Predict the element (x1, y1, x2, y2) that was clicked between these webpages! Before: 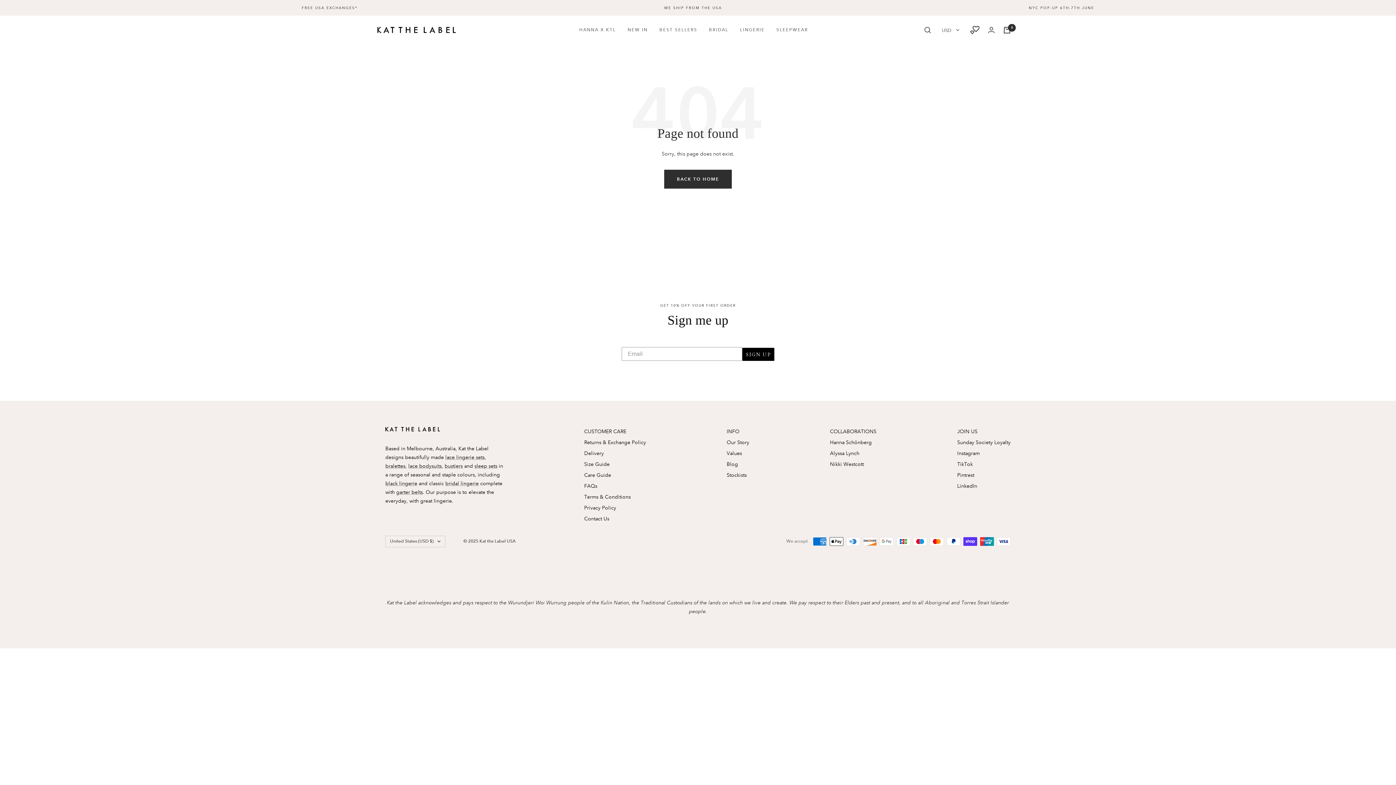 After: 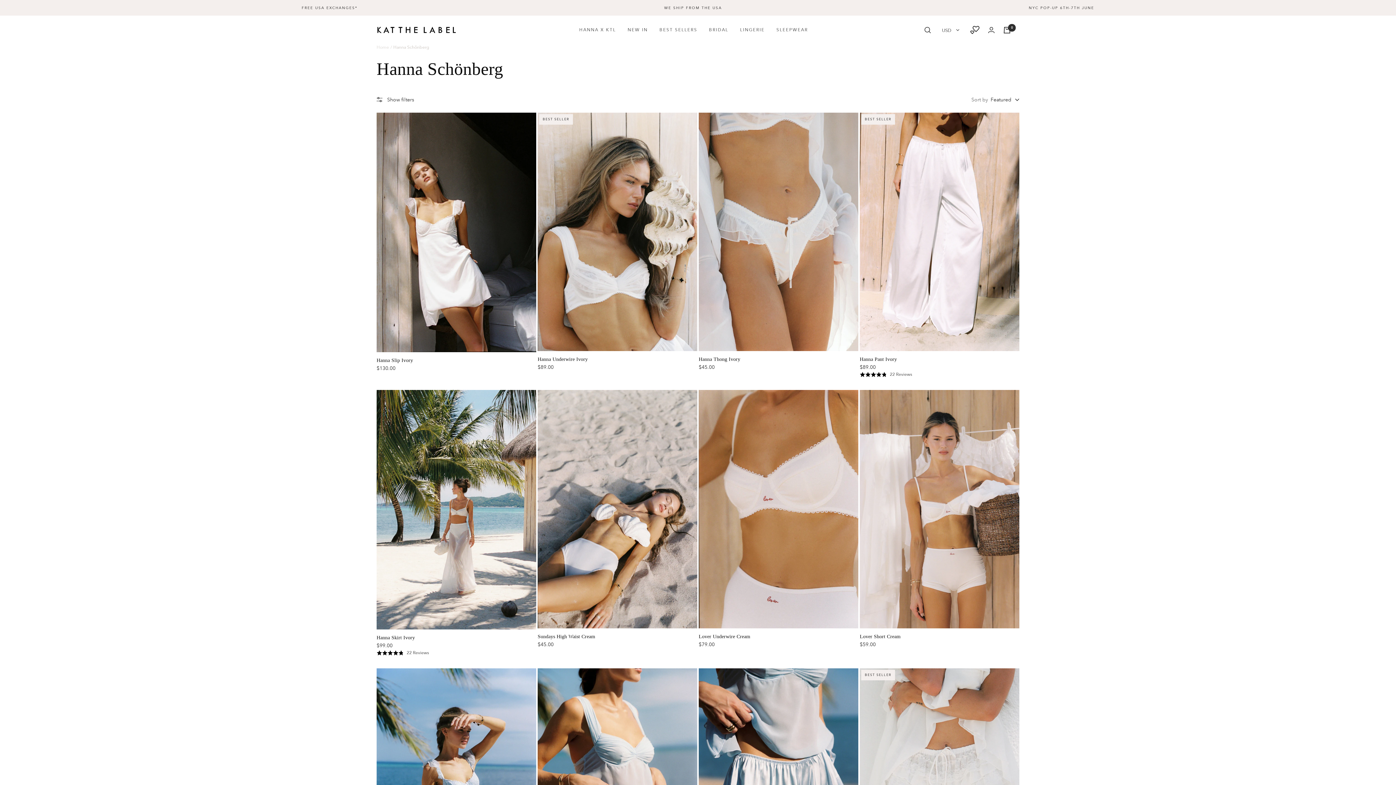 Action: bbox: (579, 26, 616, 33) label: HANNA X KTL